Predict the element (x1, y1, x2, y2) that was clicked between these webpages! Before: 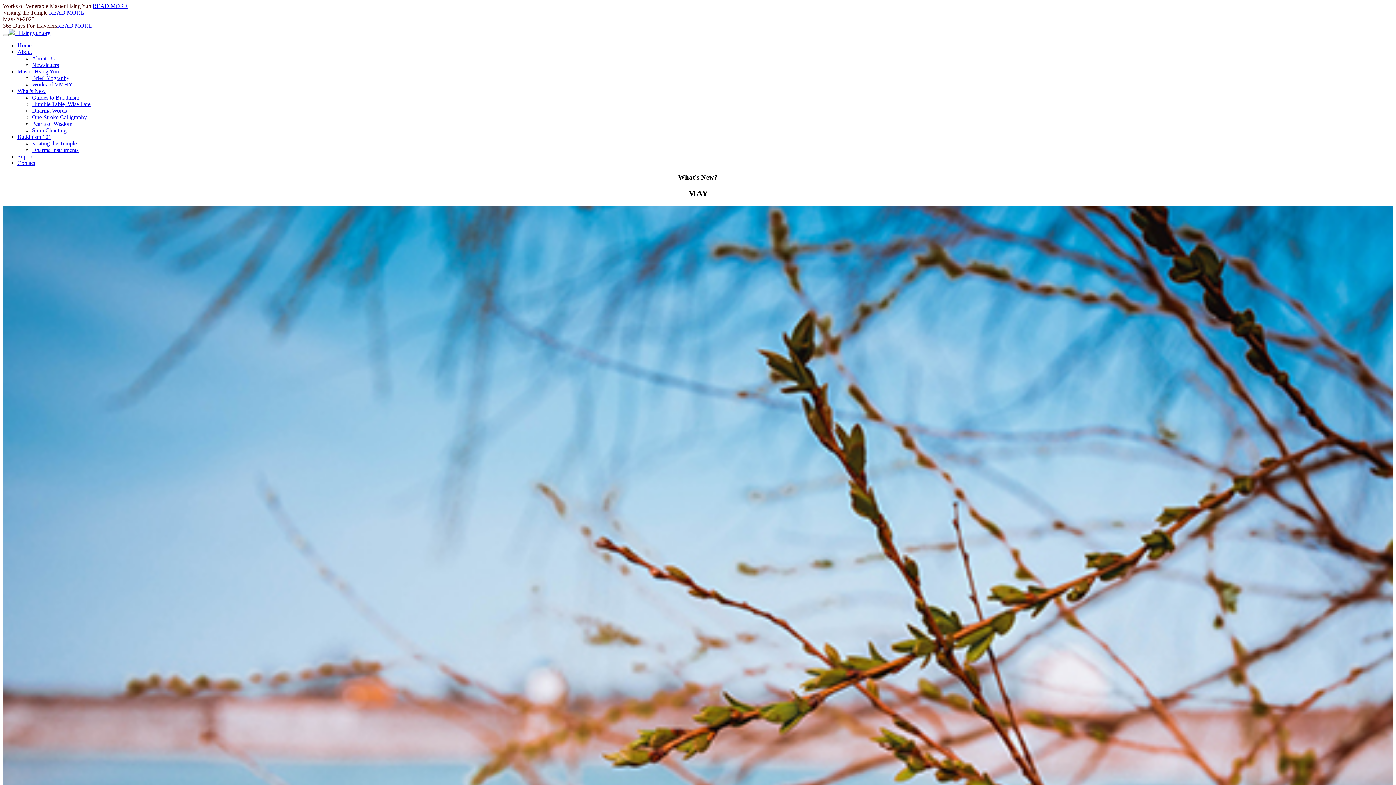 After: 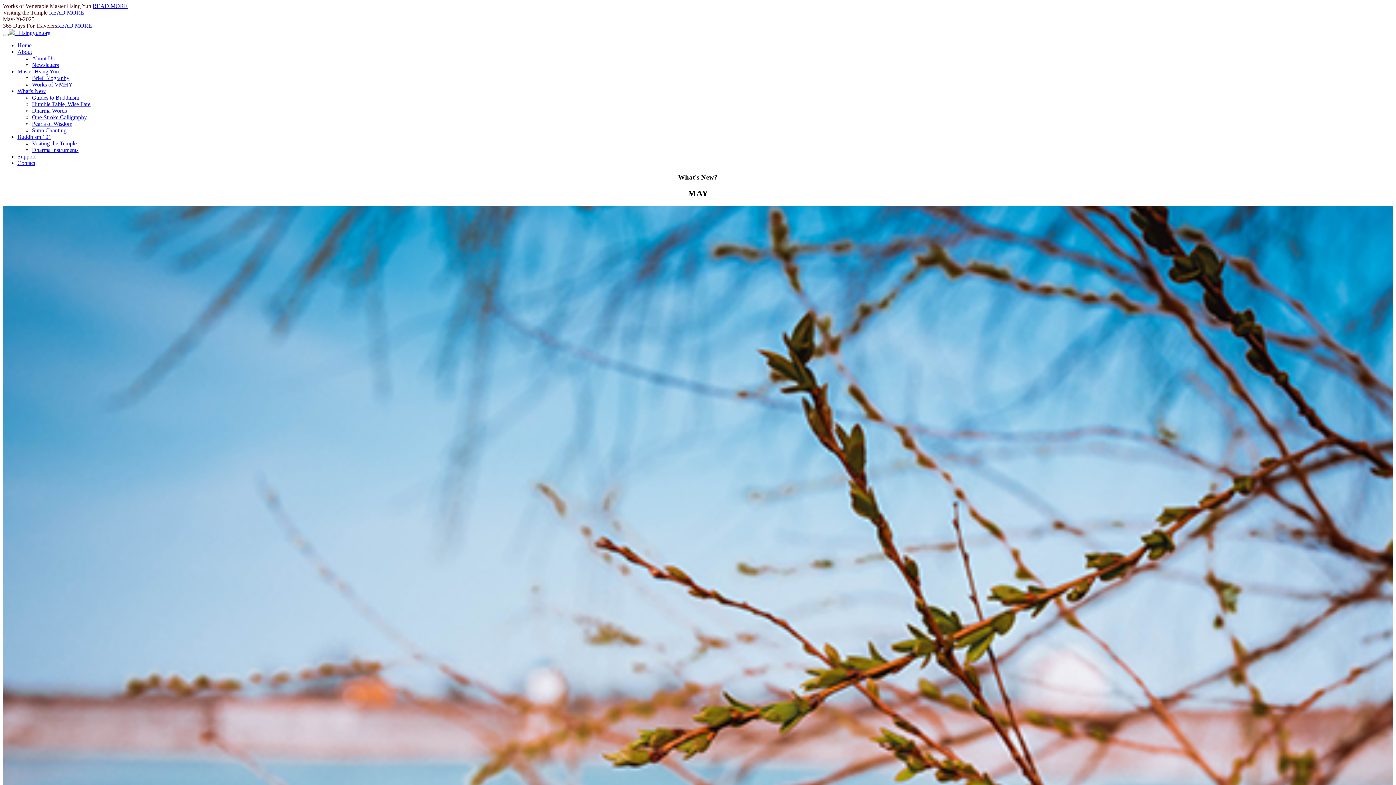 Action: bbox: (32, 61, 58, 68) label: Newsletters